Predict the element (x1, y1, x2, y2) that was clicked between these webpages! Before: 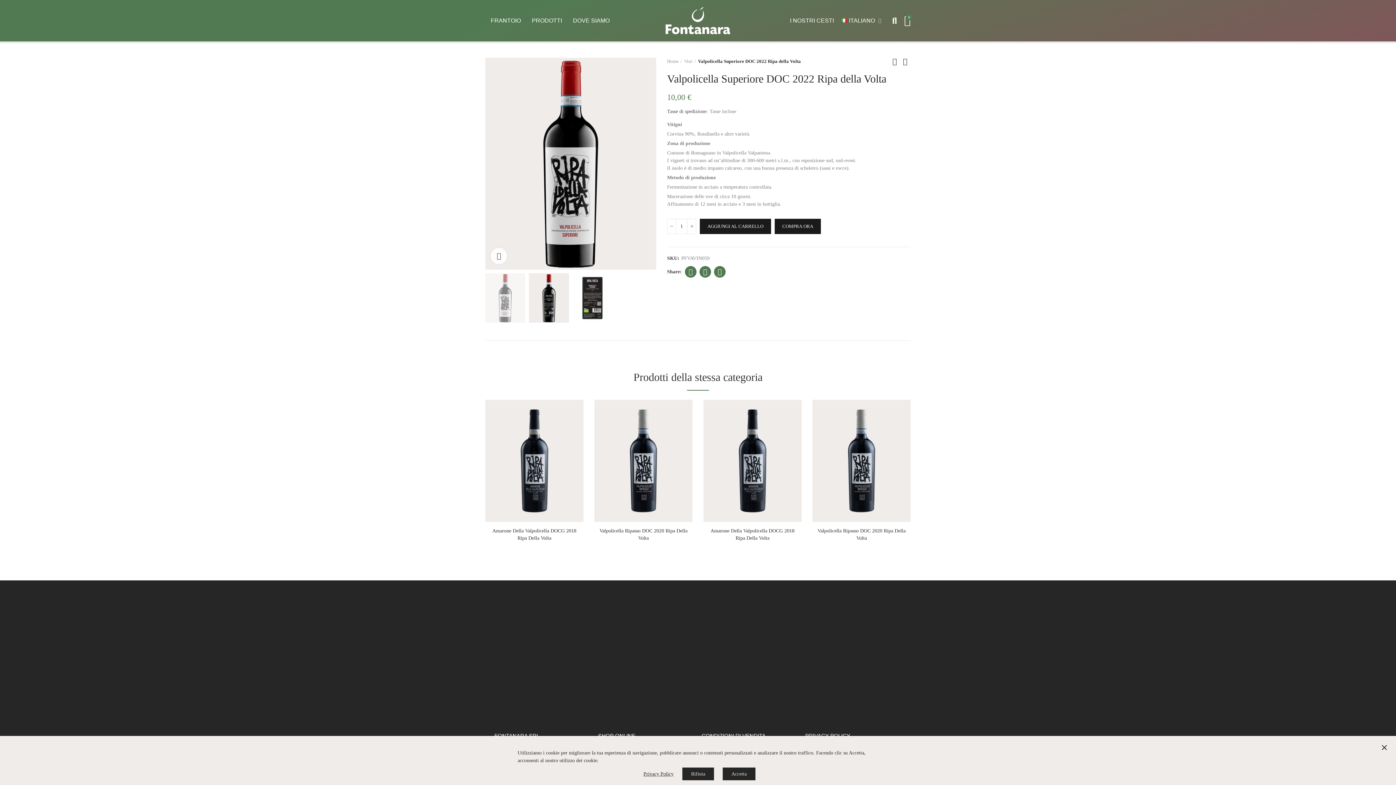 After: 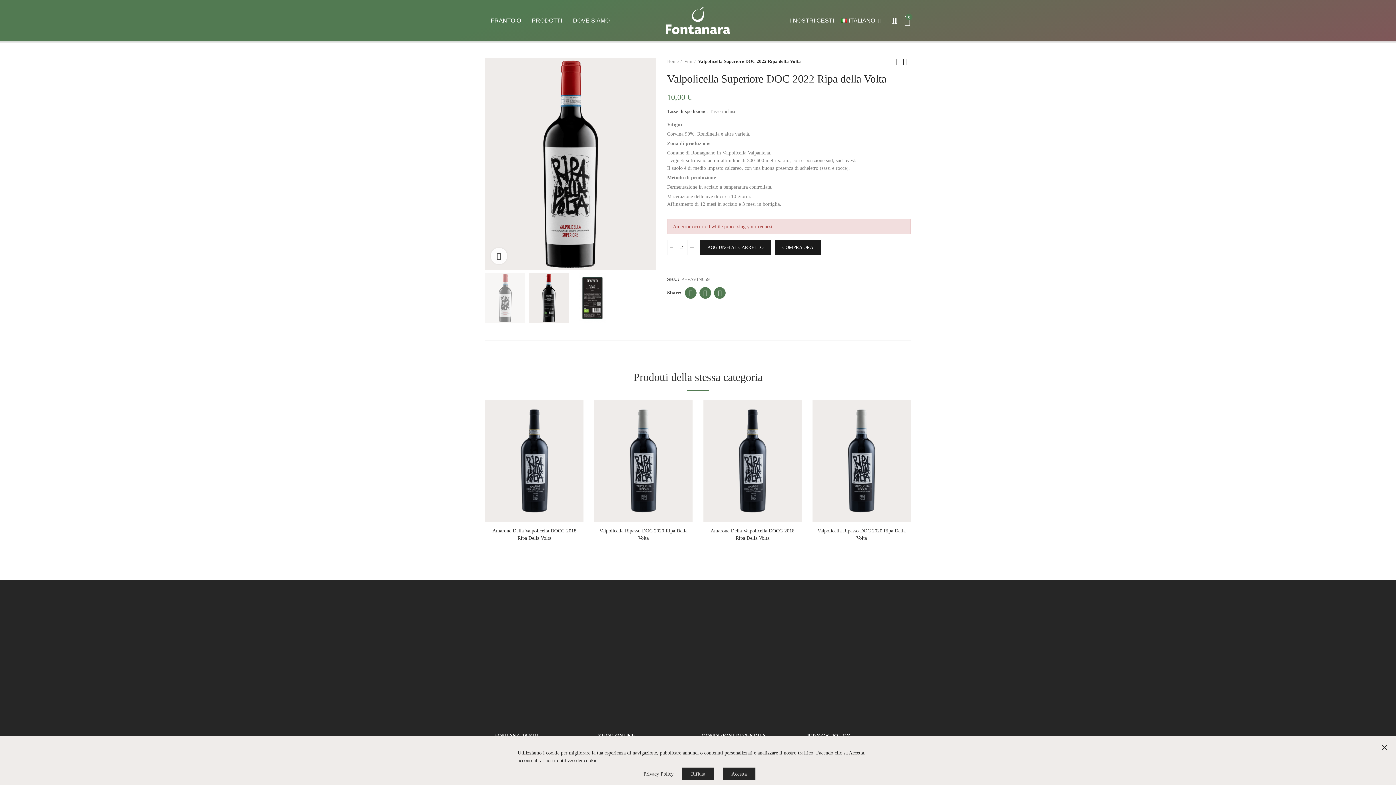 Action: bbox: (687, 218, 696, 234)